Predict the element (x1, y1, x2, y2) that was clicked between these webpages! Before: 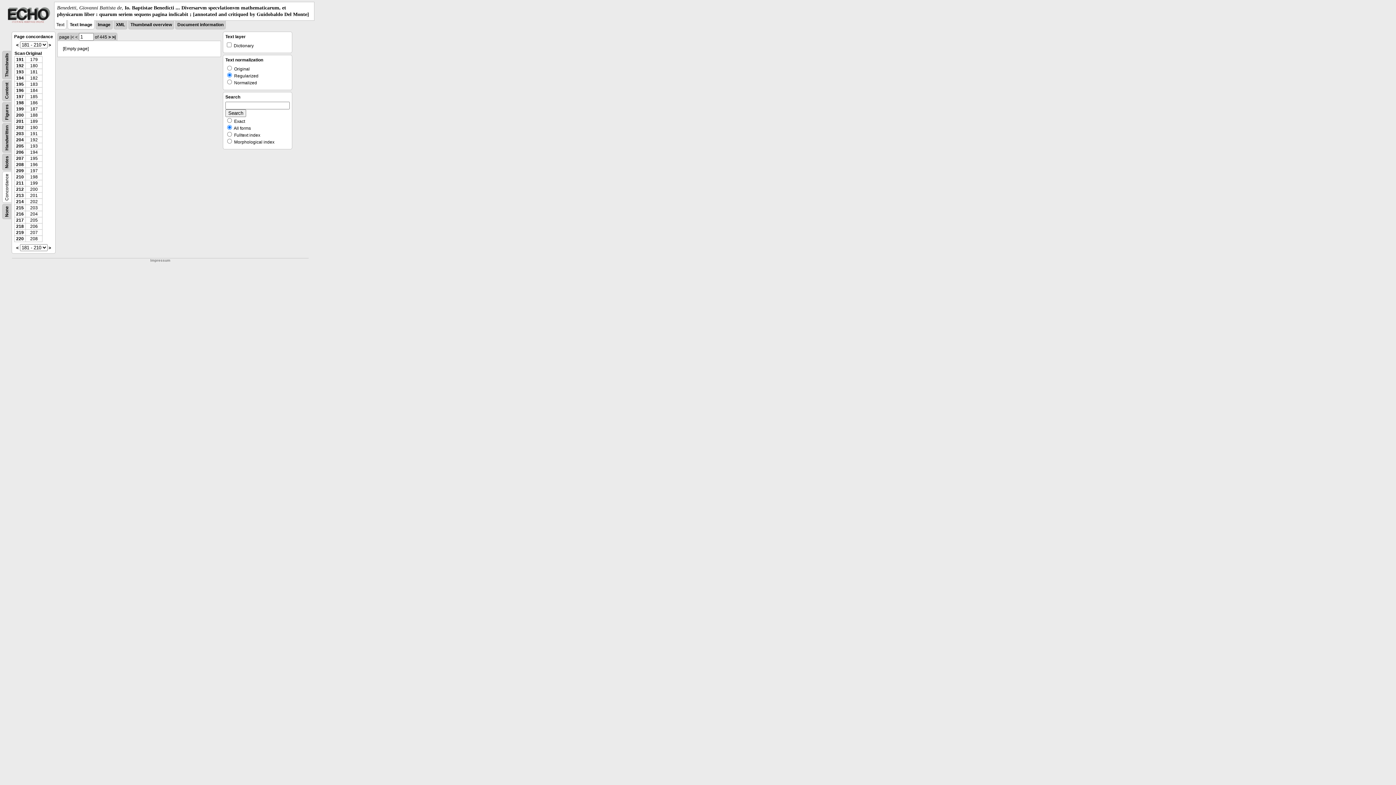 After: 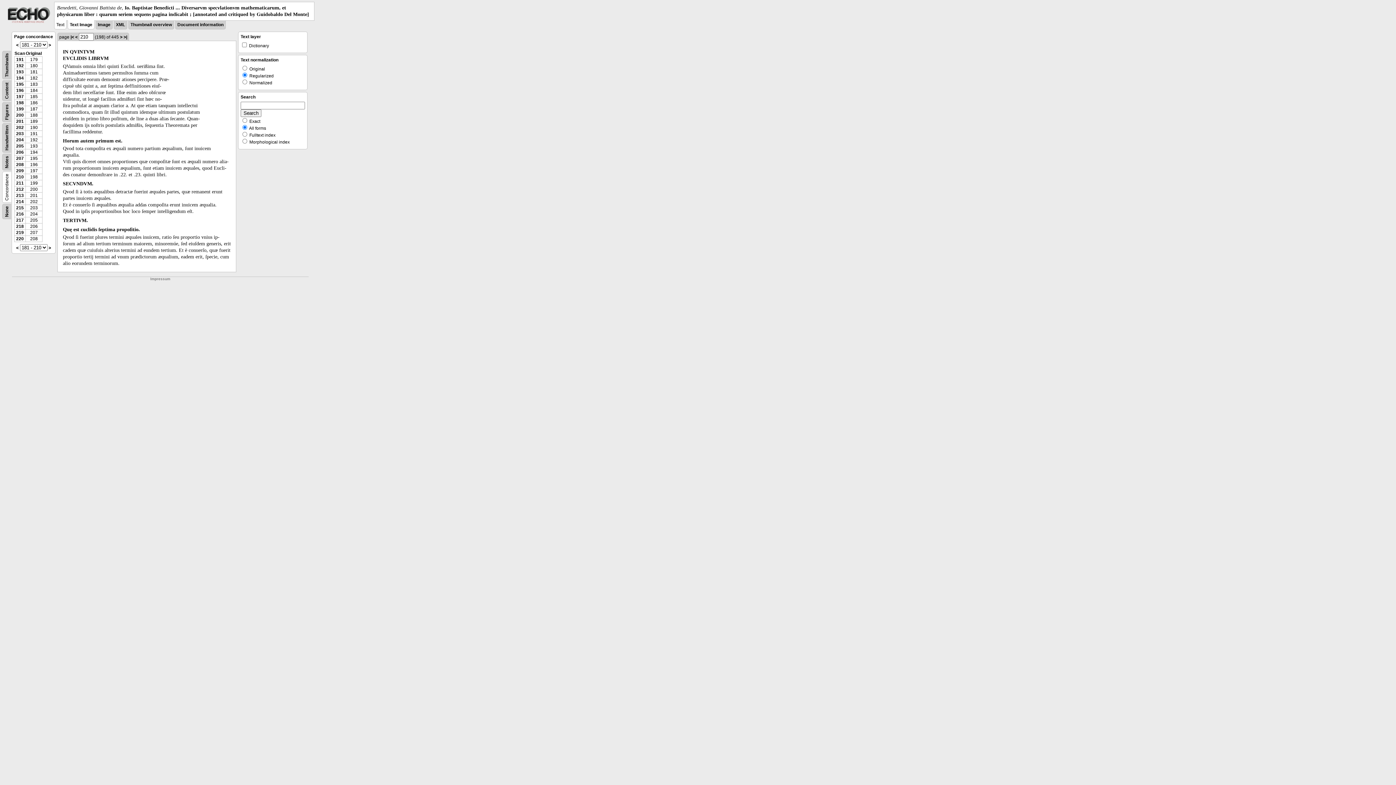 Action: label: 210 bbox: (16, 174, 23, 179)